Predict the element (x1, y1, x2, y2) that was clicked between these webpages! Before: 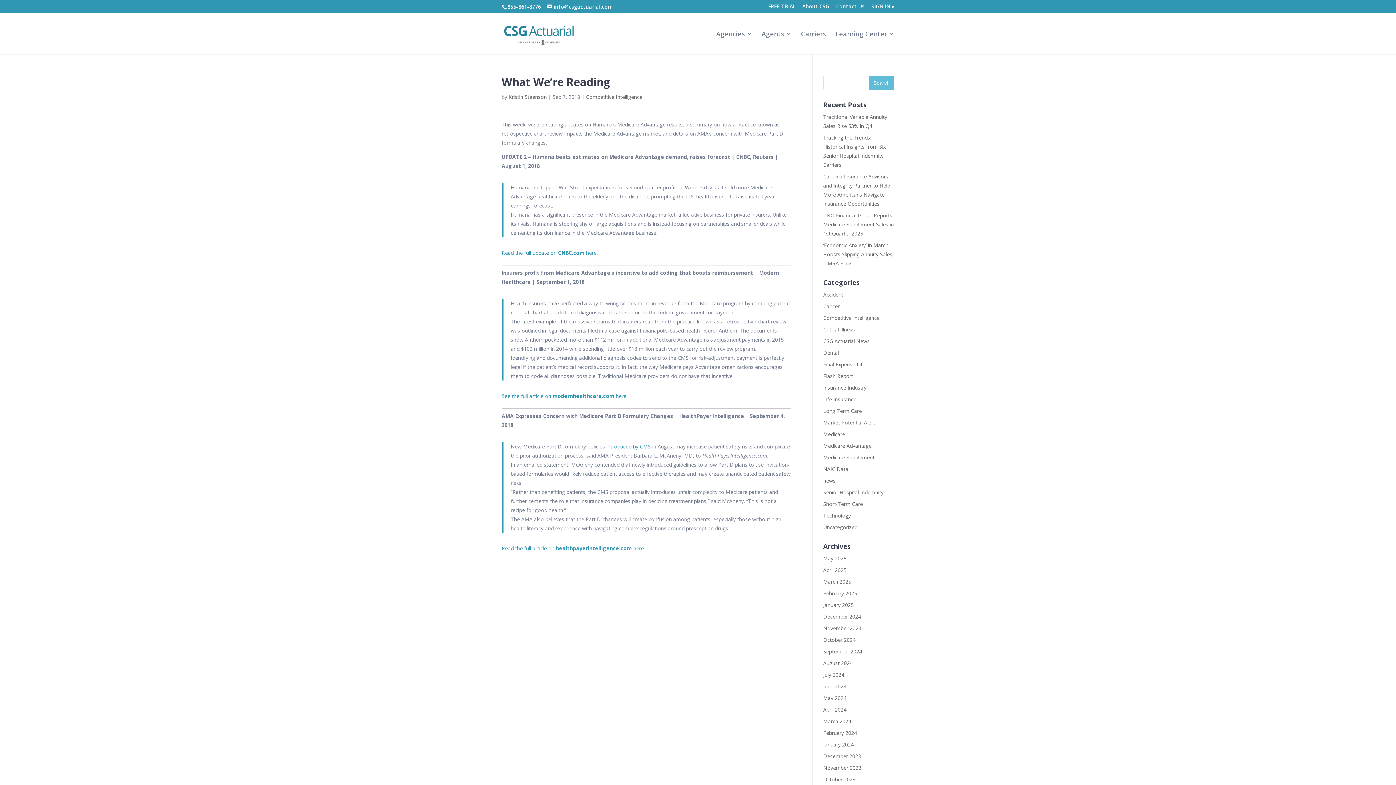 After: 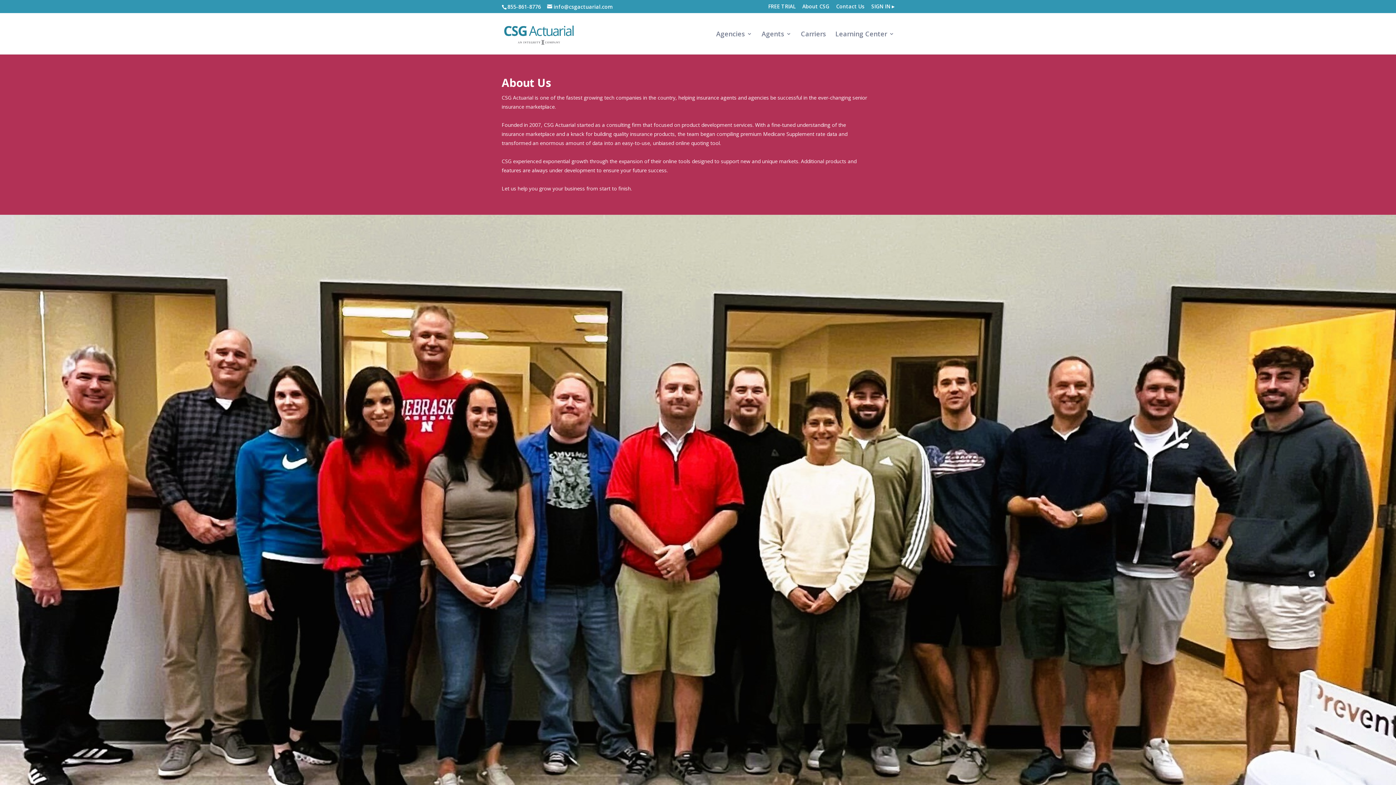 Action: bbox: (802, 3, 829, 12) label: About CSG